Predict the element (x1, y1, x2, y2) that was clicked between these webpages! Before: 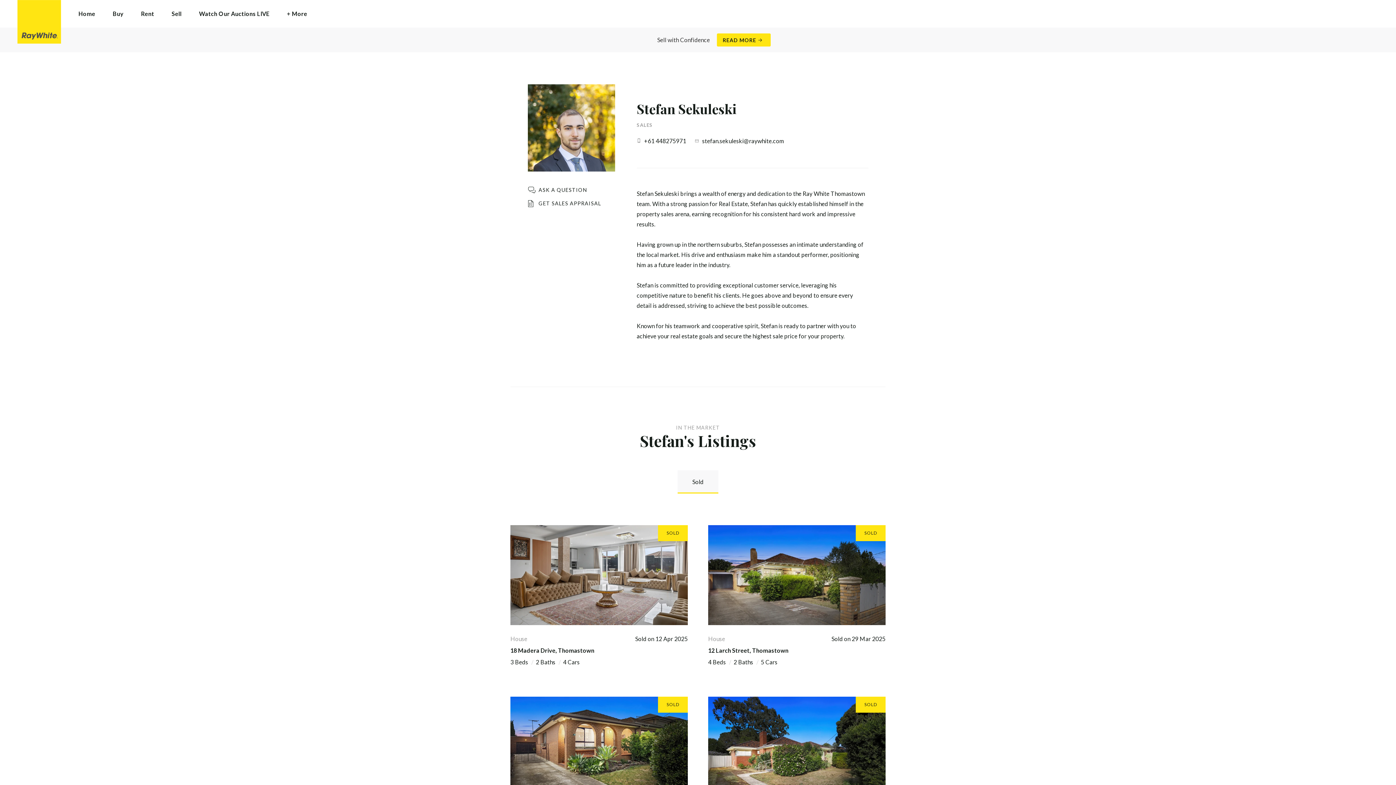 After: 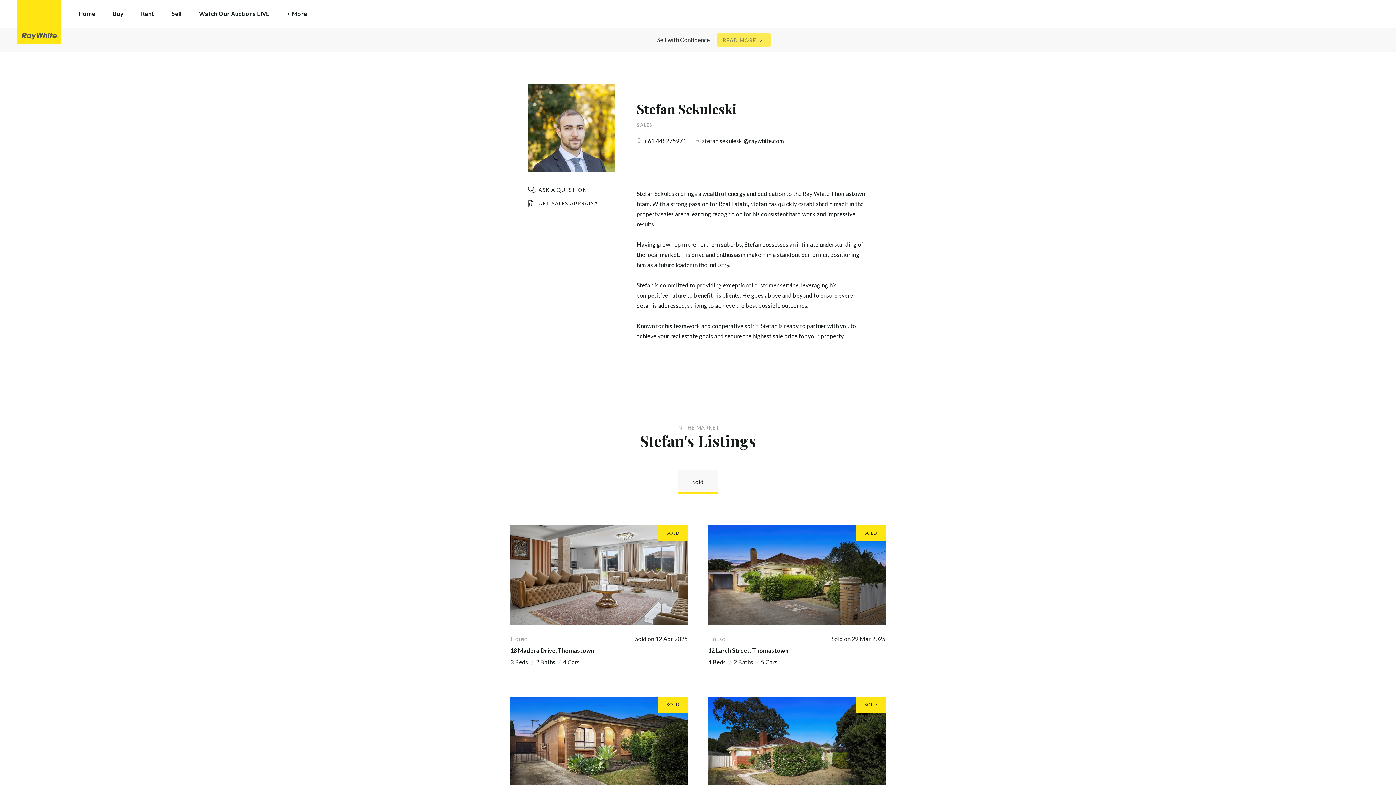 Action: label: READ MORE bbox: (717, 33, 770, 46)